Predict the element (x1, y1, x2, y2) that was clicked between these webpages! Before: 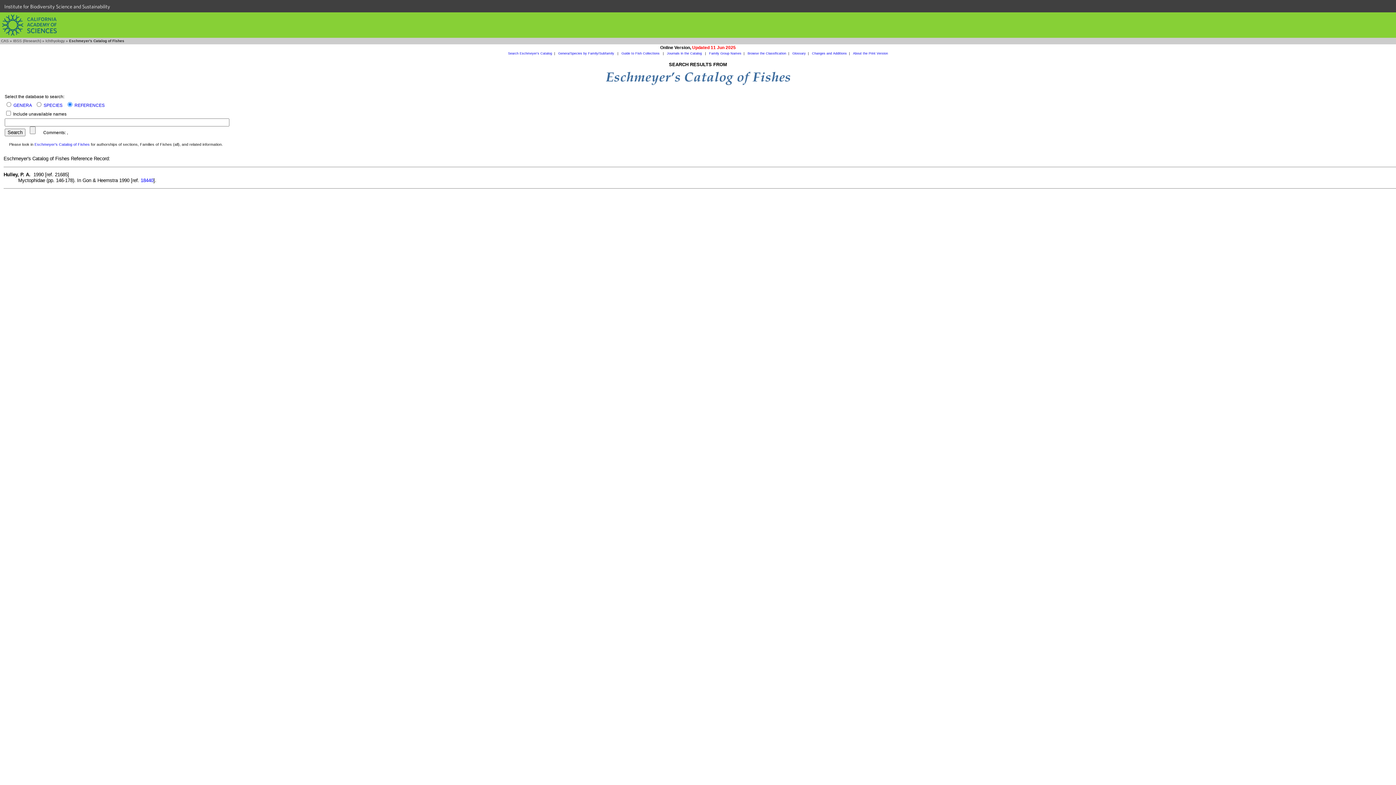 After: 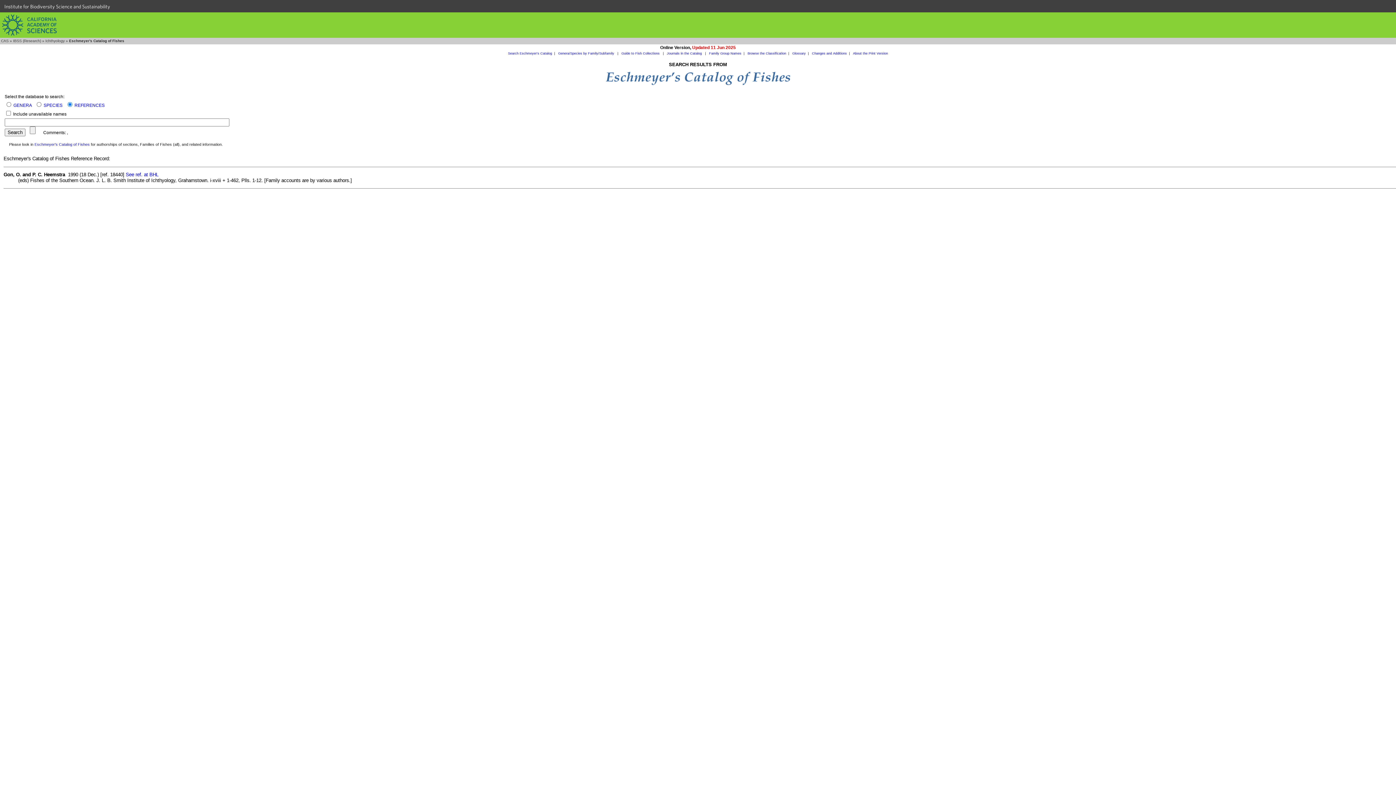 Action: label: 18440 bbox: (140, 177, 153, 183)